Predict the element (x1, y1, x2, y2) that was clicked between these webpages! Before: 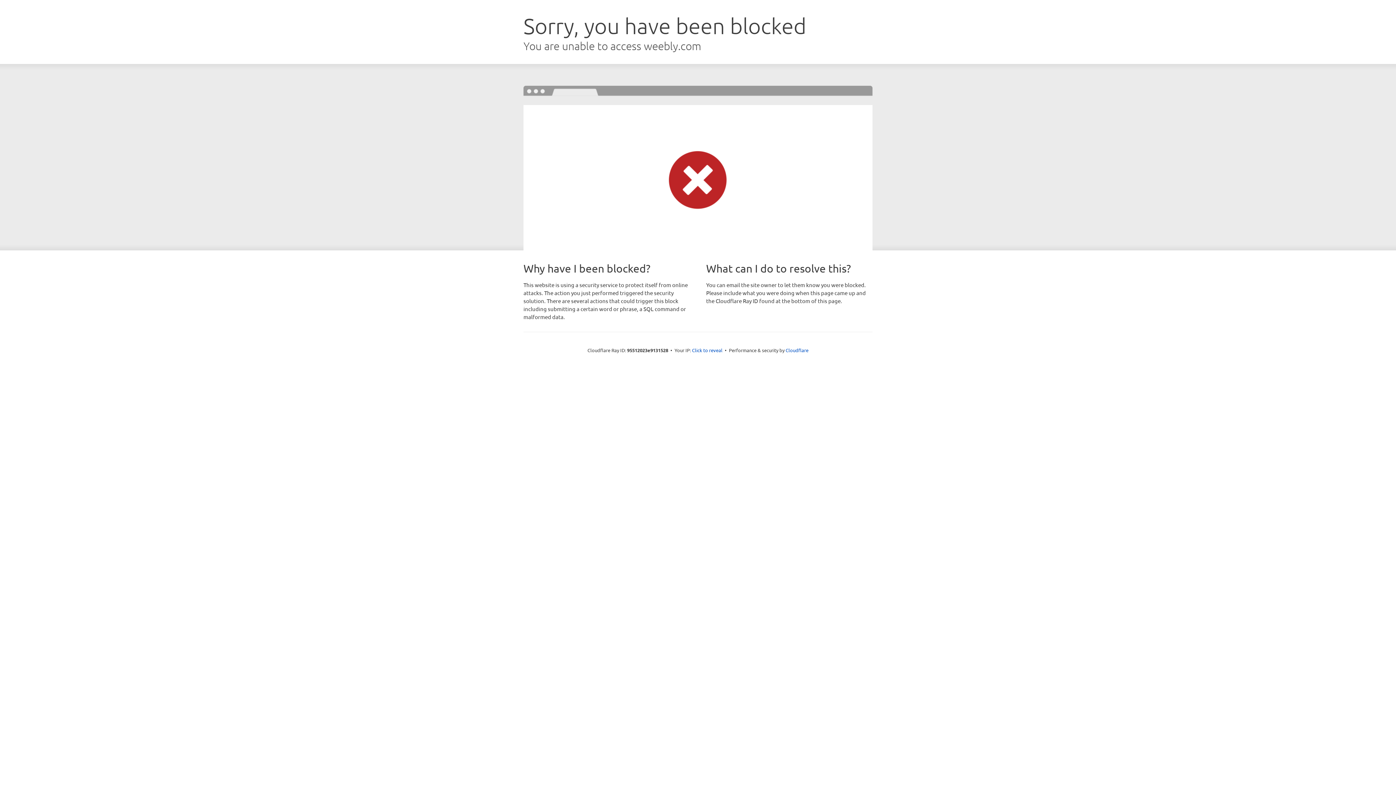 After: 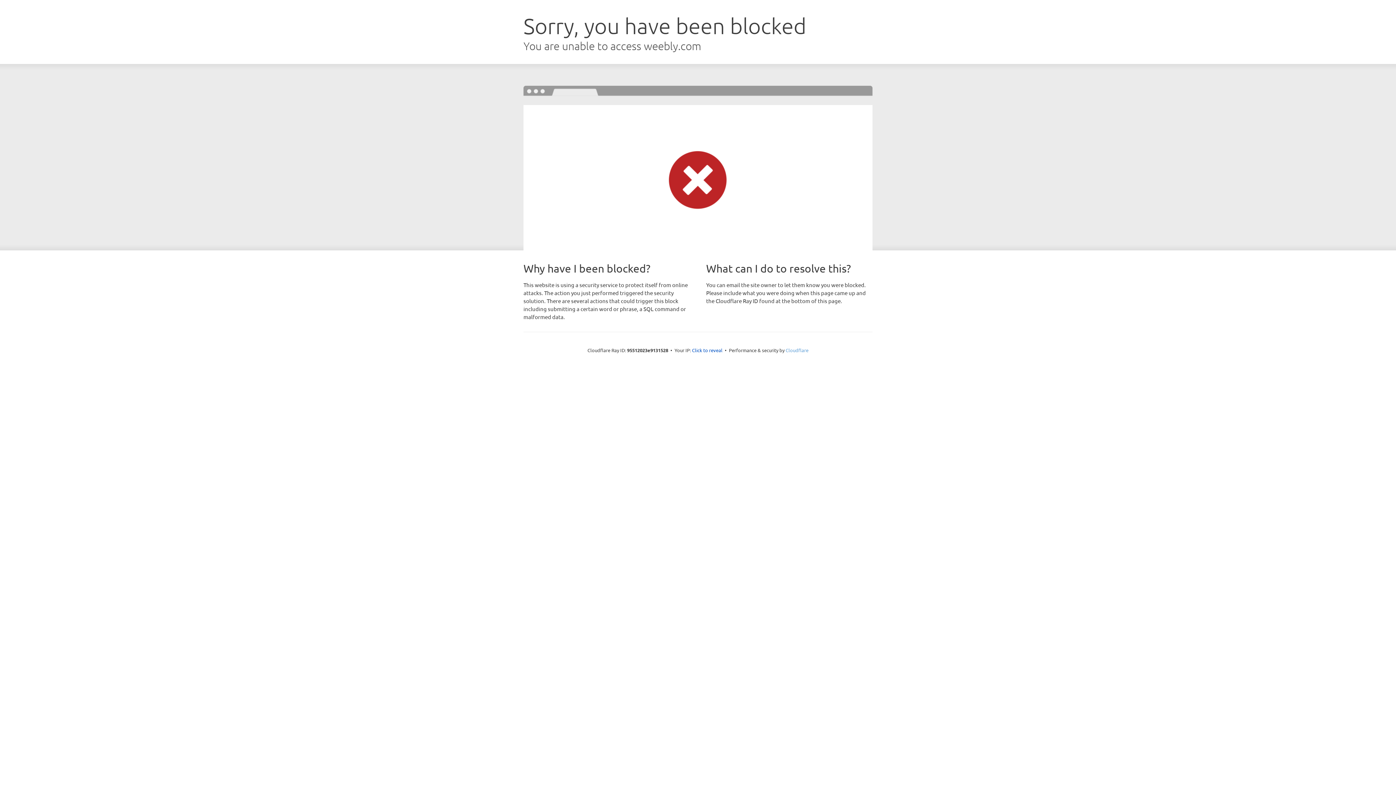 Action: bbox: (785, 347, 808, 353) label: Cloudflare